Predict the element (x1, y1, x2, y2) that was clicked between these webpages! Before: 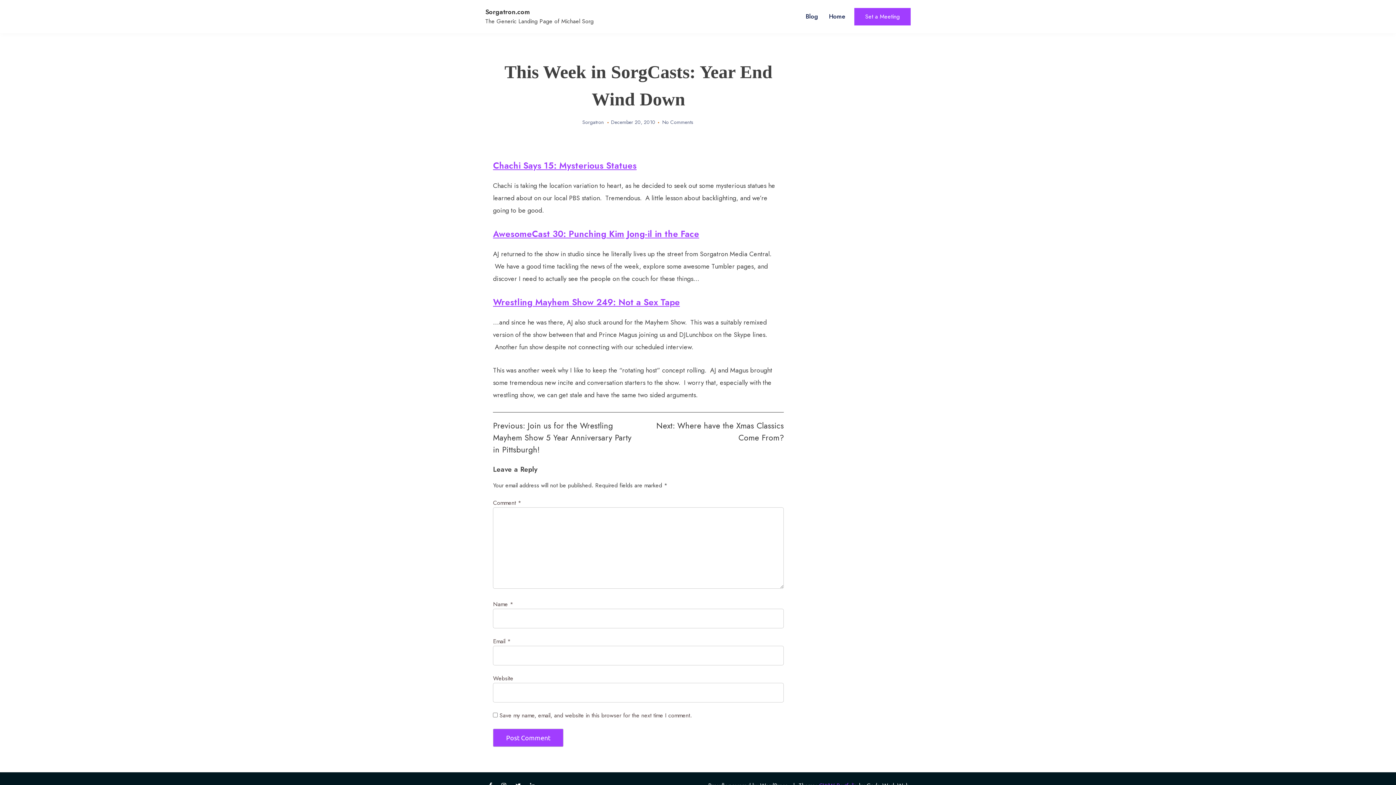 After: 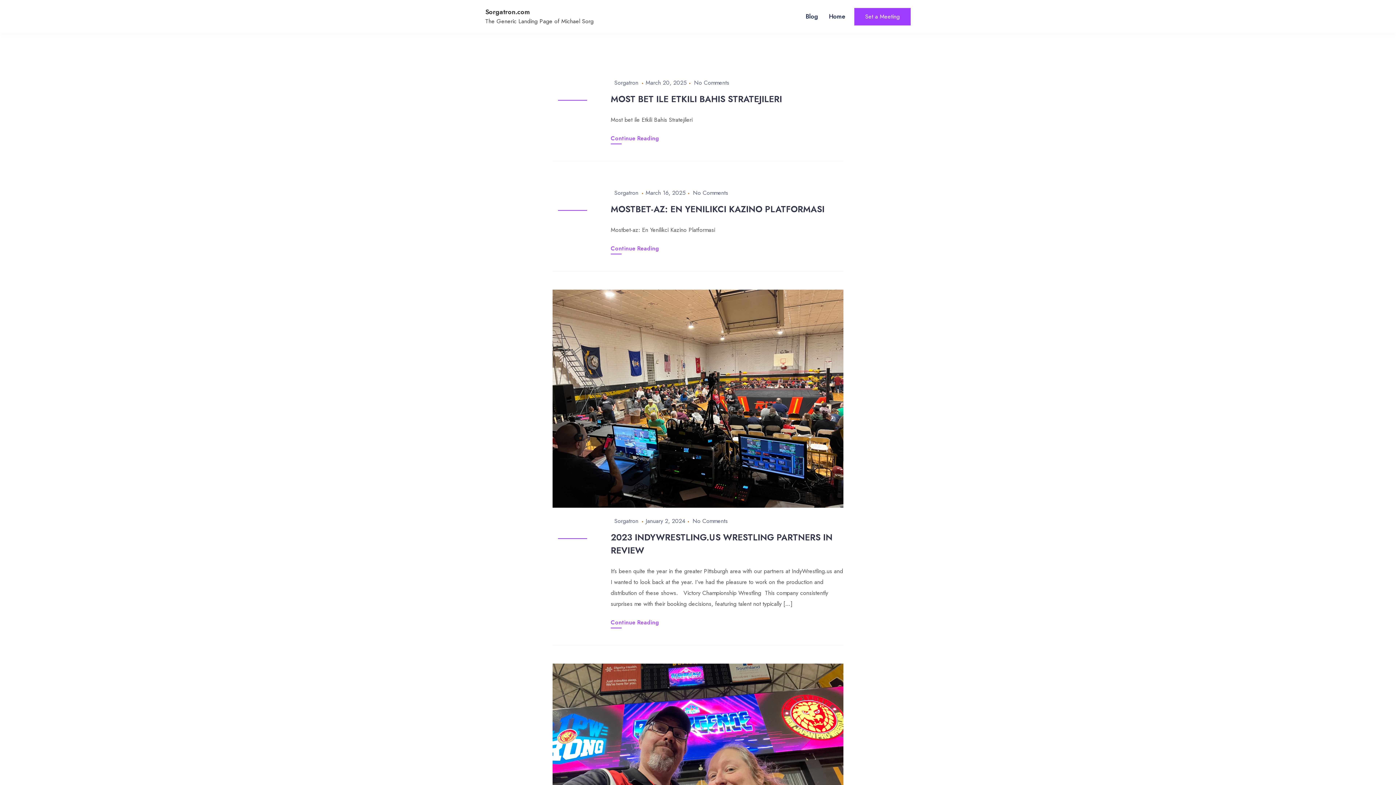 Action: bbox: (582, 118, 603, 125) label: Sorgatron